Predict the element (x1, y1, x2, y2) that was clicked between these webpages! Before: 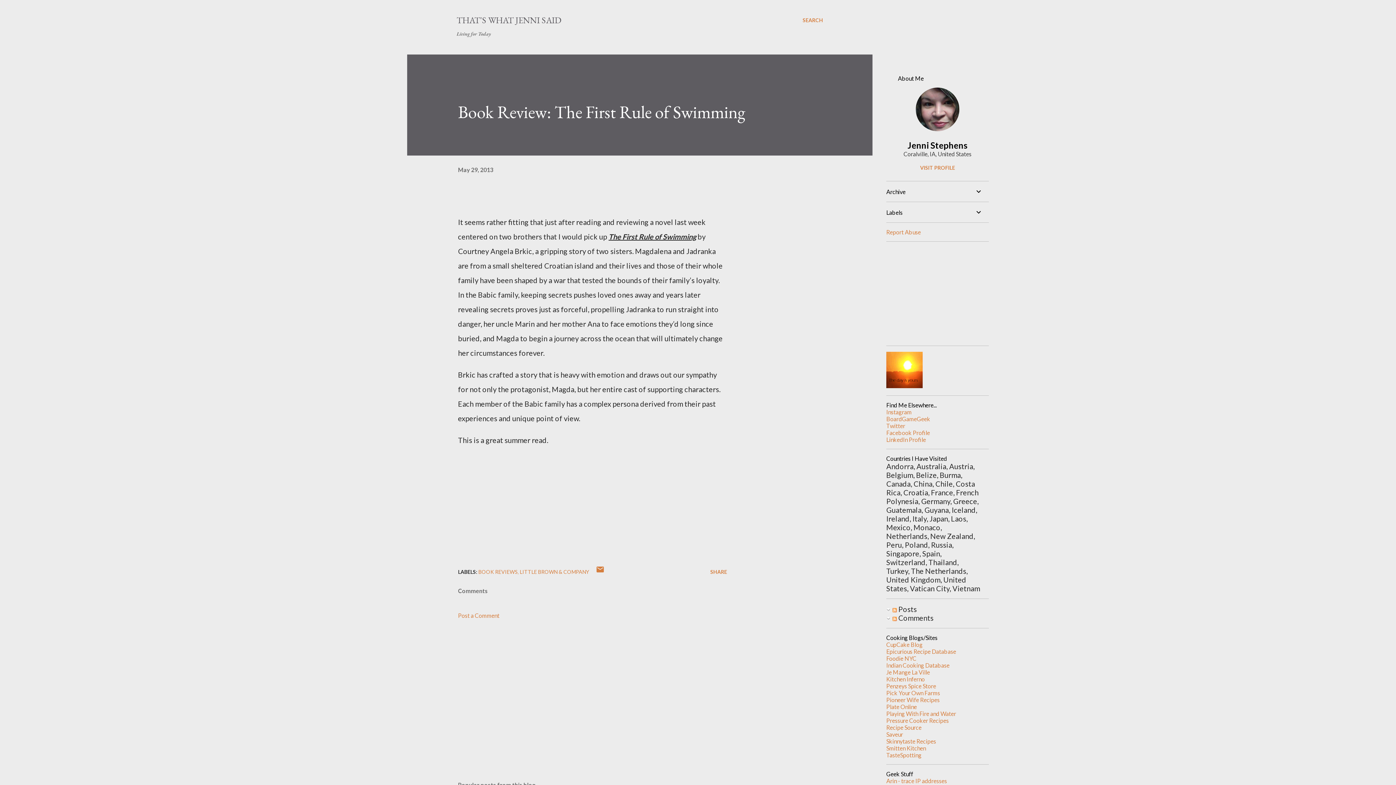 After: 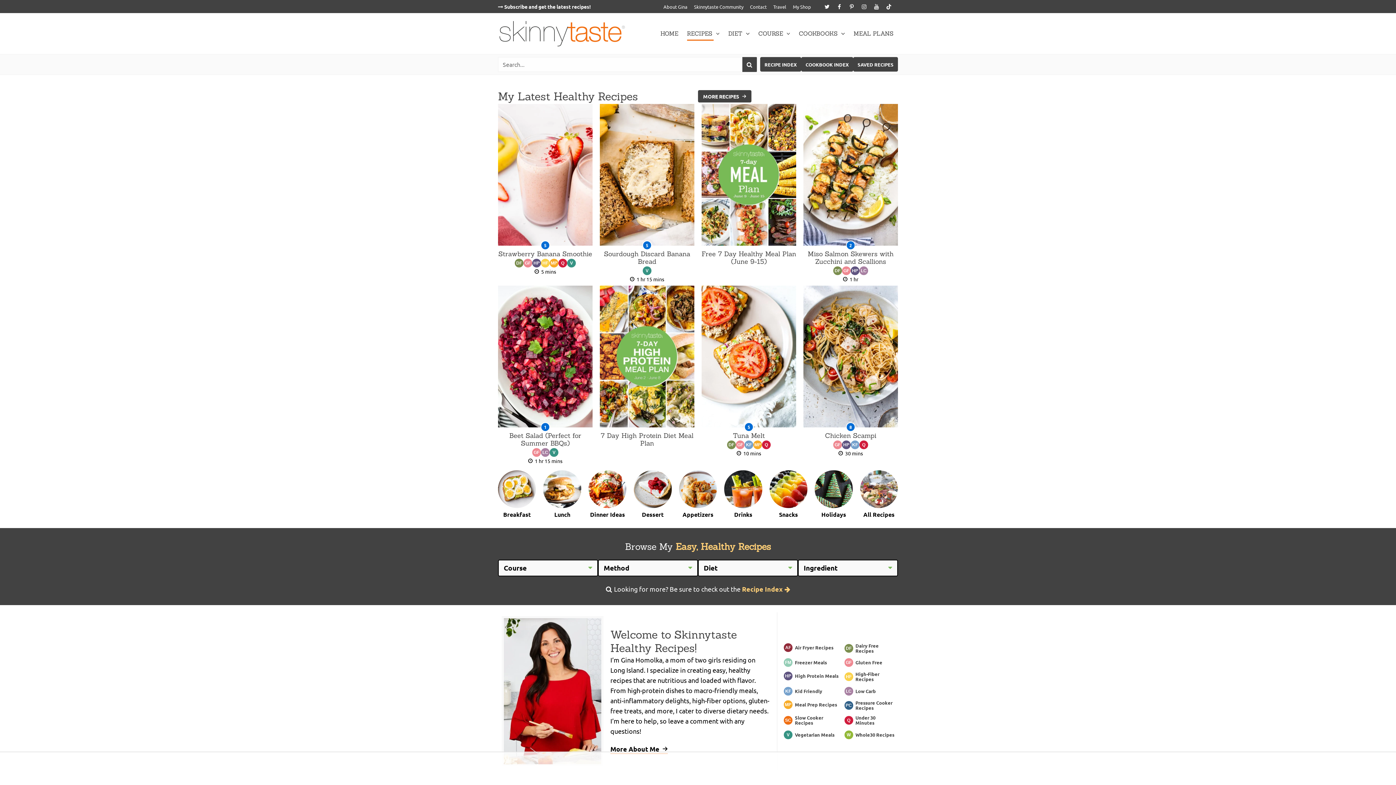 Action: label: Skinnytaste Recipes bbox: (886, 738, 936, 745)